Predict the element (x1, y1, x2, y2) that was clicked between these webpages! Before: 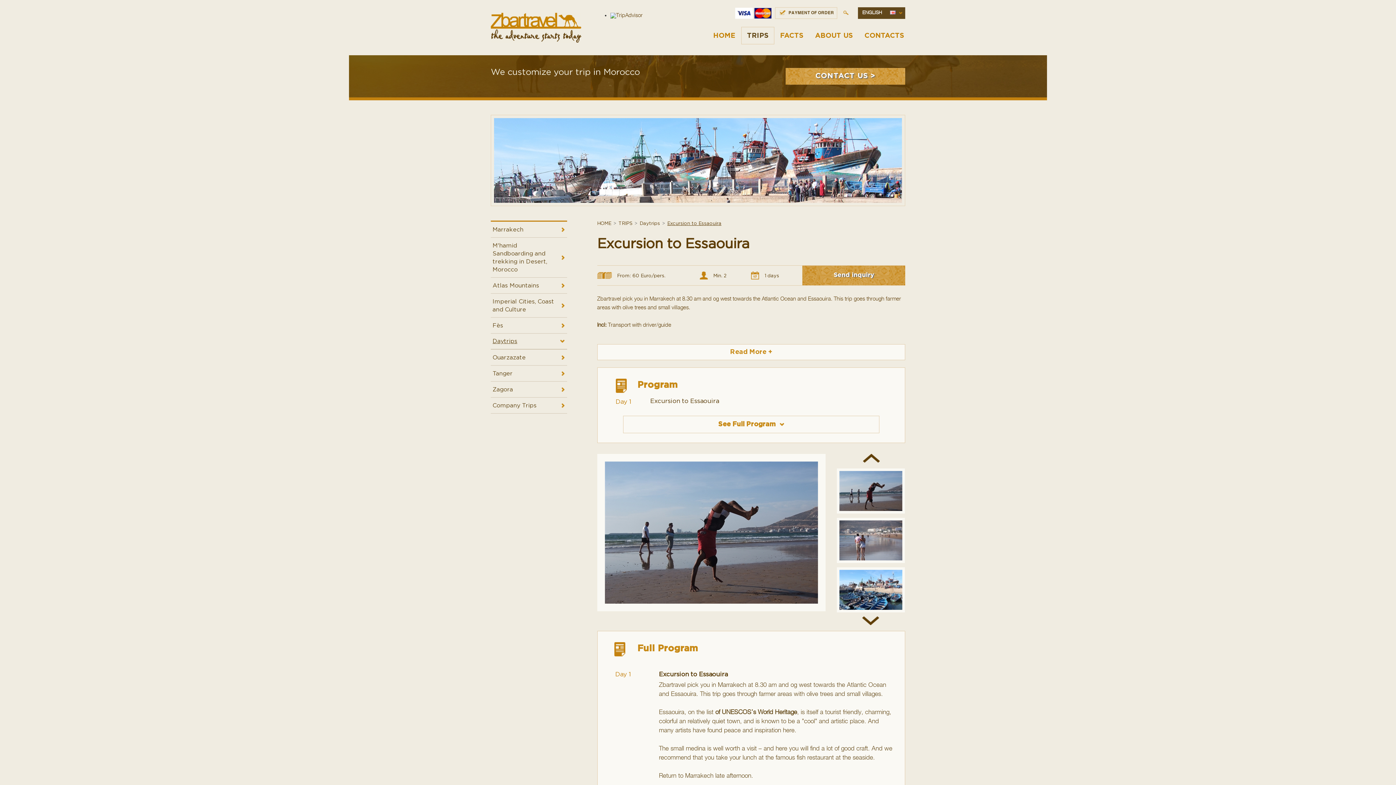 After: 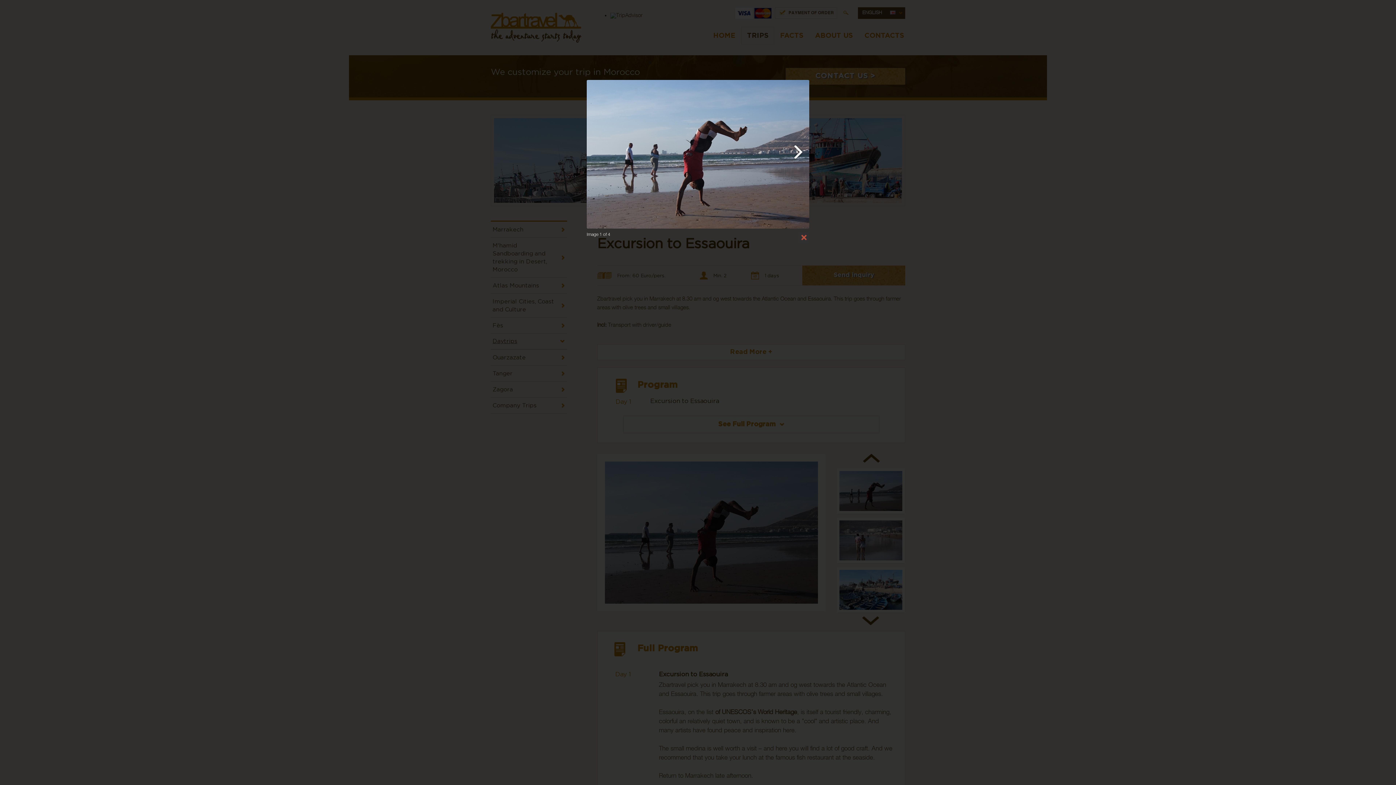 Action: bbox: (604, 461, 818, 604)